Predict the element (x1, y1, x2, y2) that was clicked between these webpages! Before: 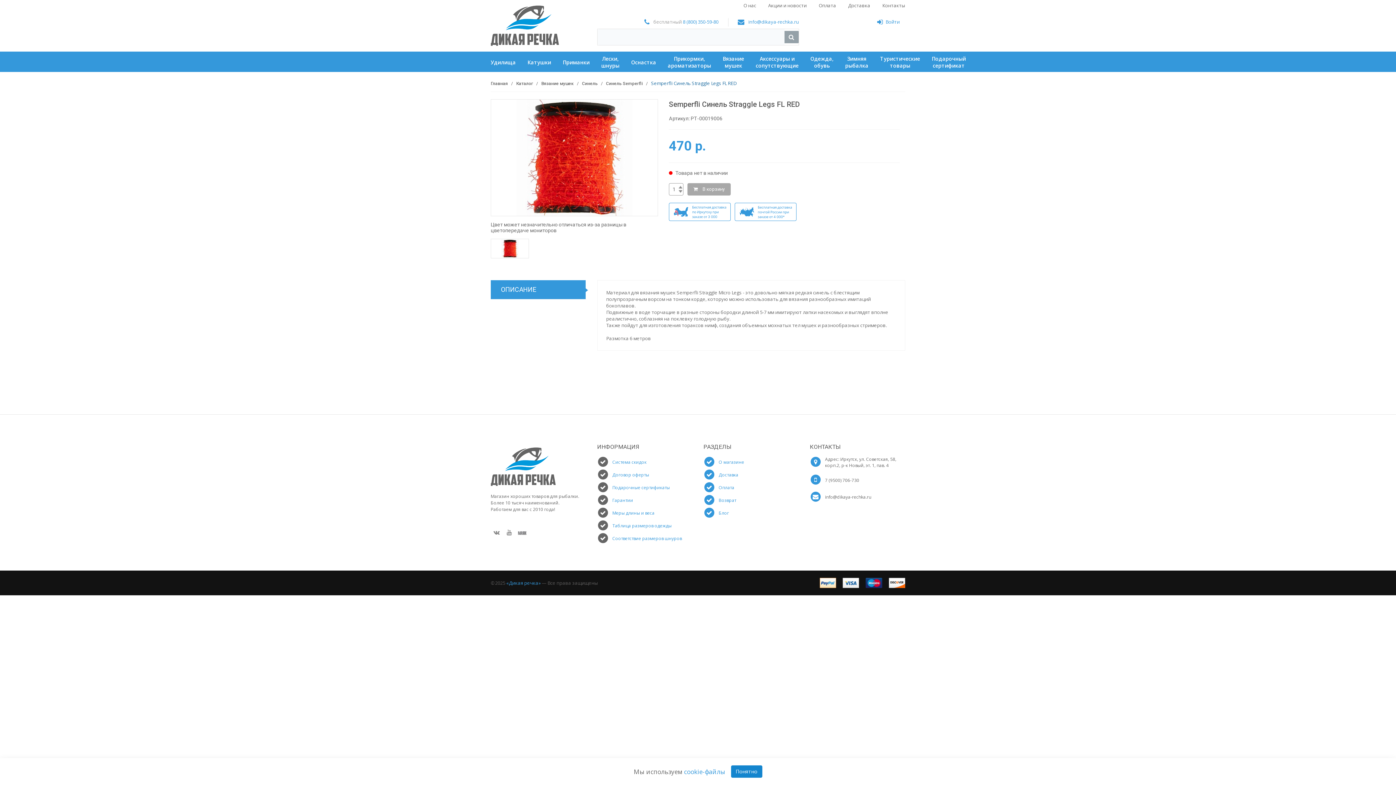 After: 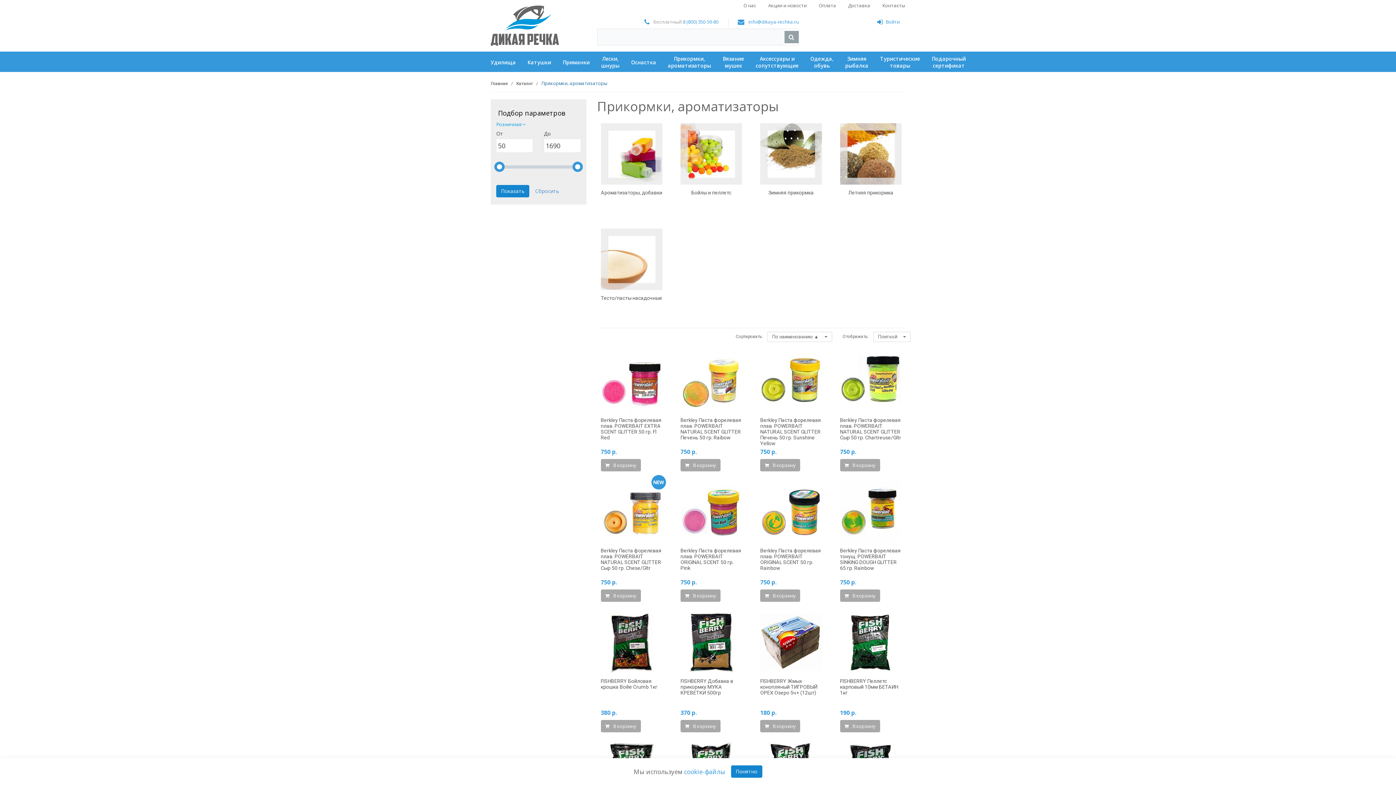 Action: bbox: (662, 51, 717, 72) label: Прикормки, ароматизаторы